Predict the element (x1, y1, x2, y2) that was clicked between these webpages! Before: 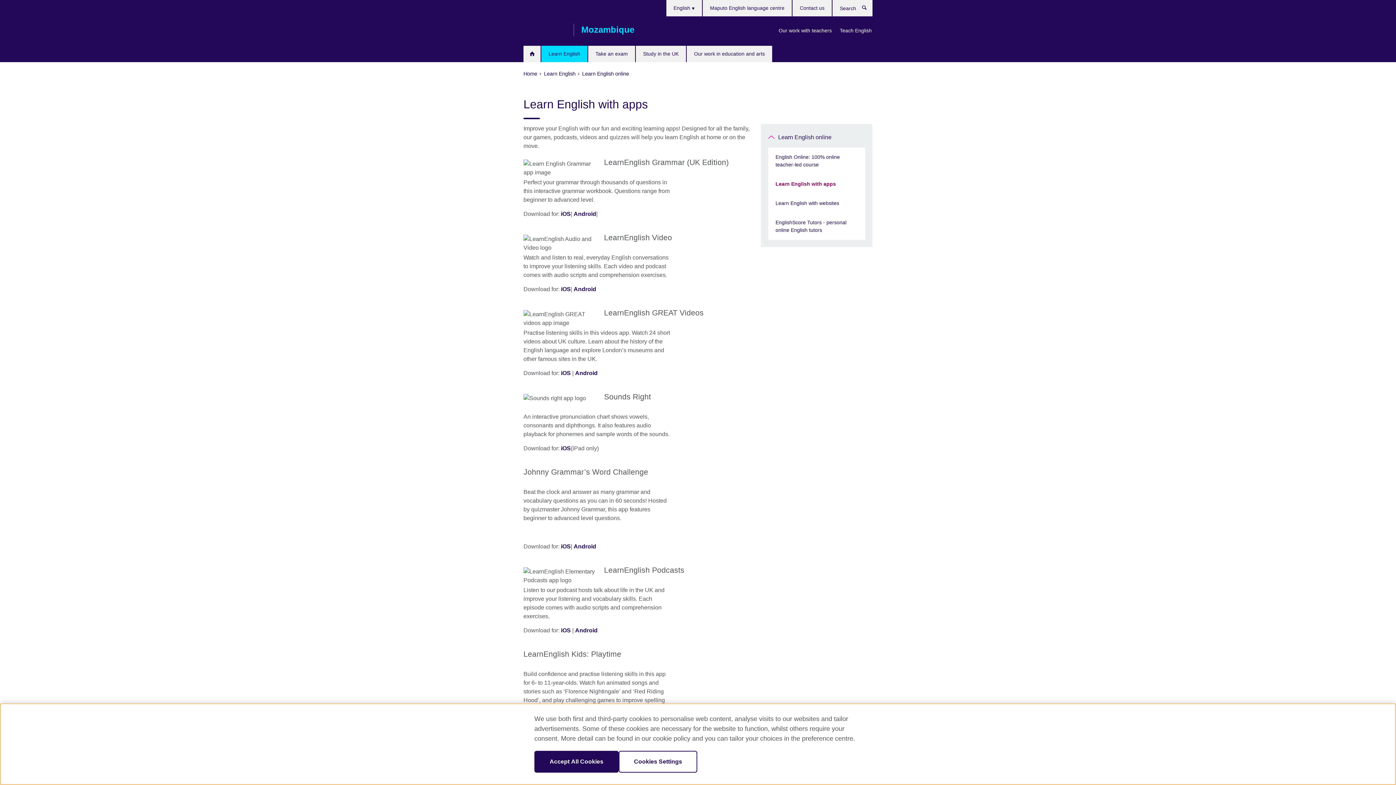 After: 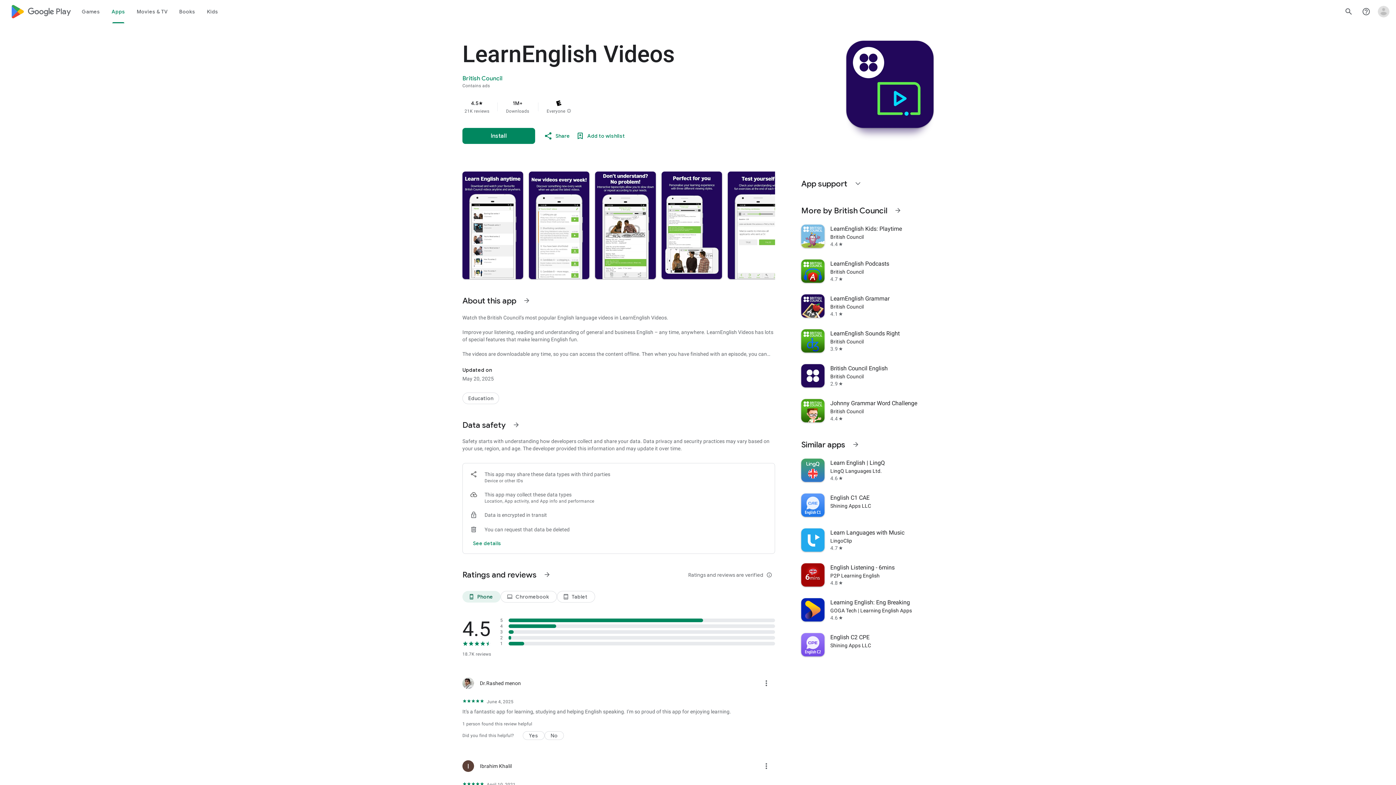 Action: bbox: (573, 285, 596, 293) label: Android